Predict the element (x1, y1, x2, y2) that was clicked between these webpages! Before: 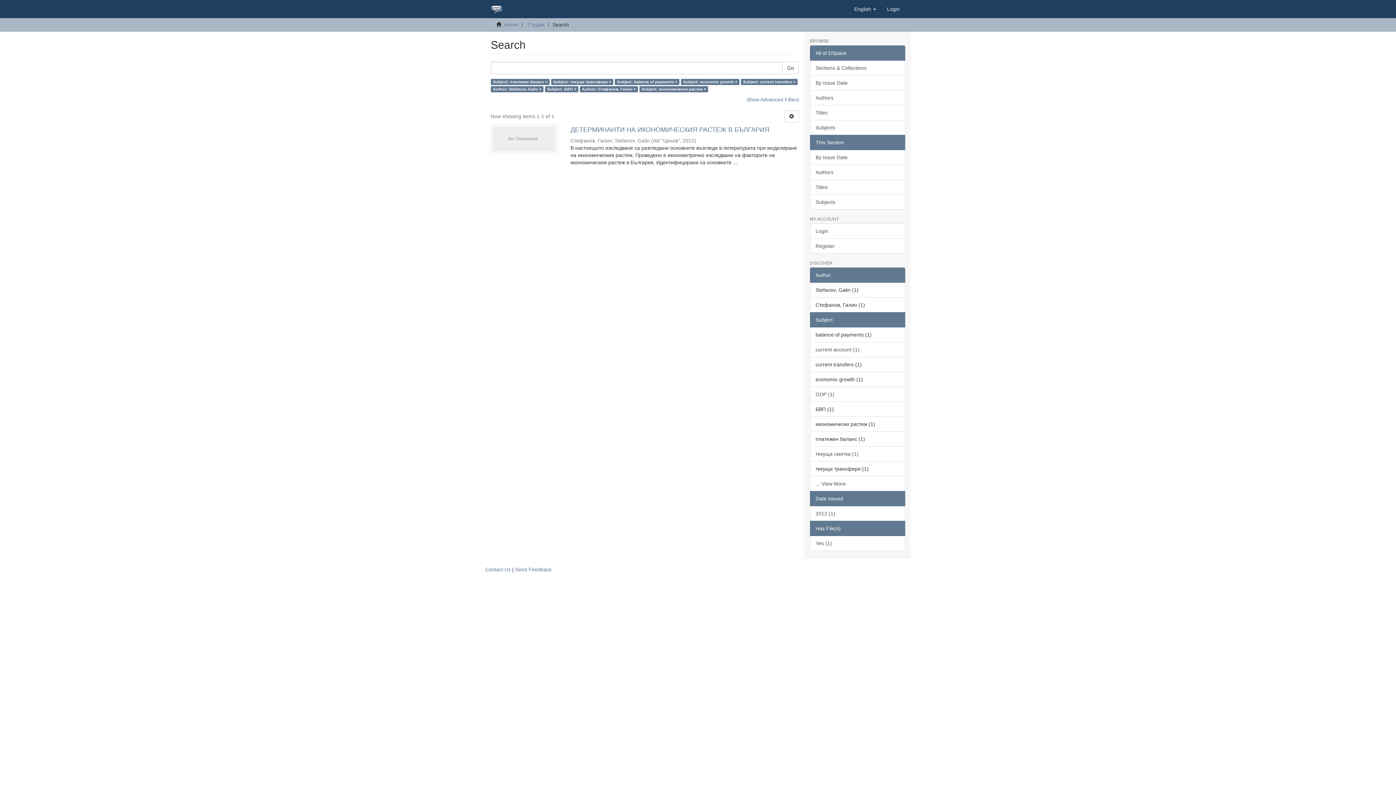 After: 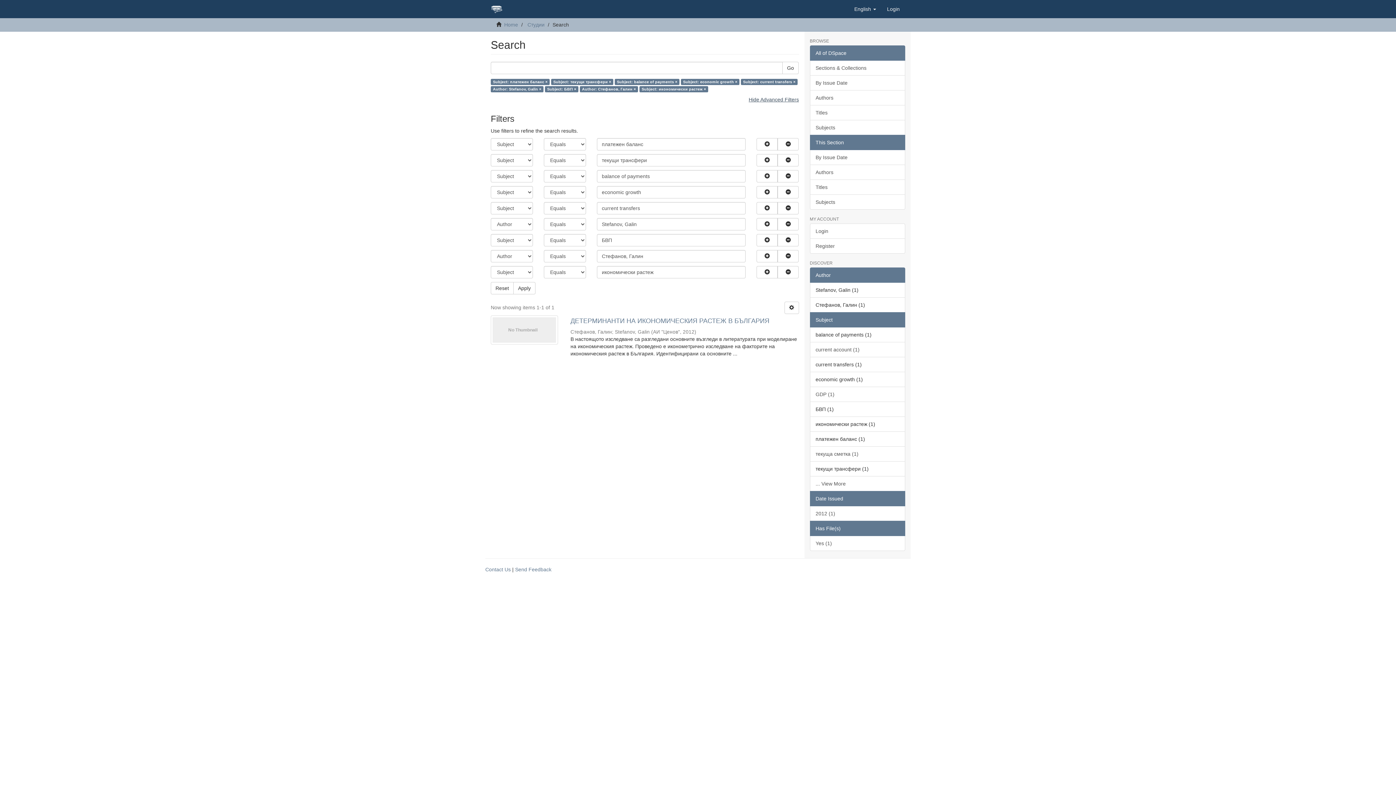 Action: label: Show Advanced Filters bbox: (746, 96, 799, 102)